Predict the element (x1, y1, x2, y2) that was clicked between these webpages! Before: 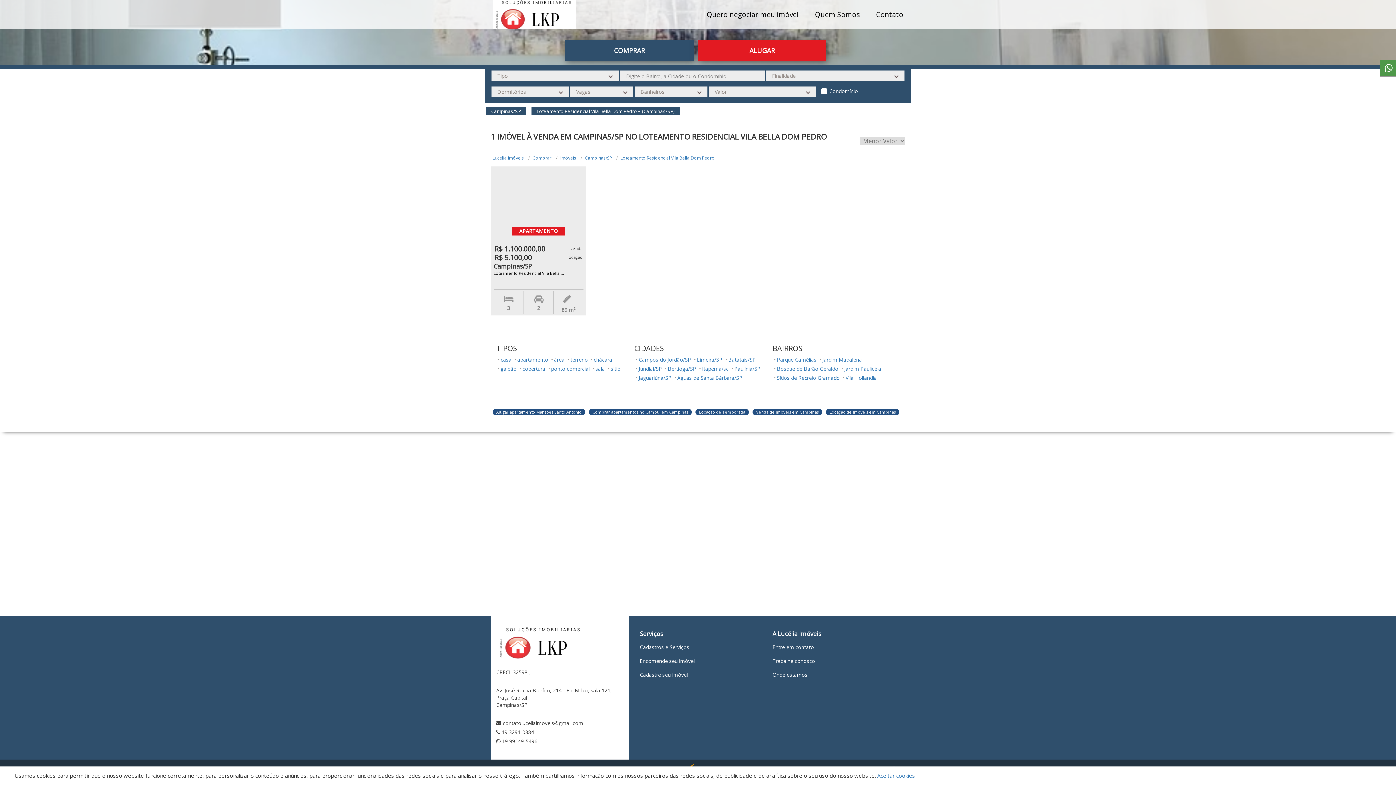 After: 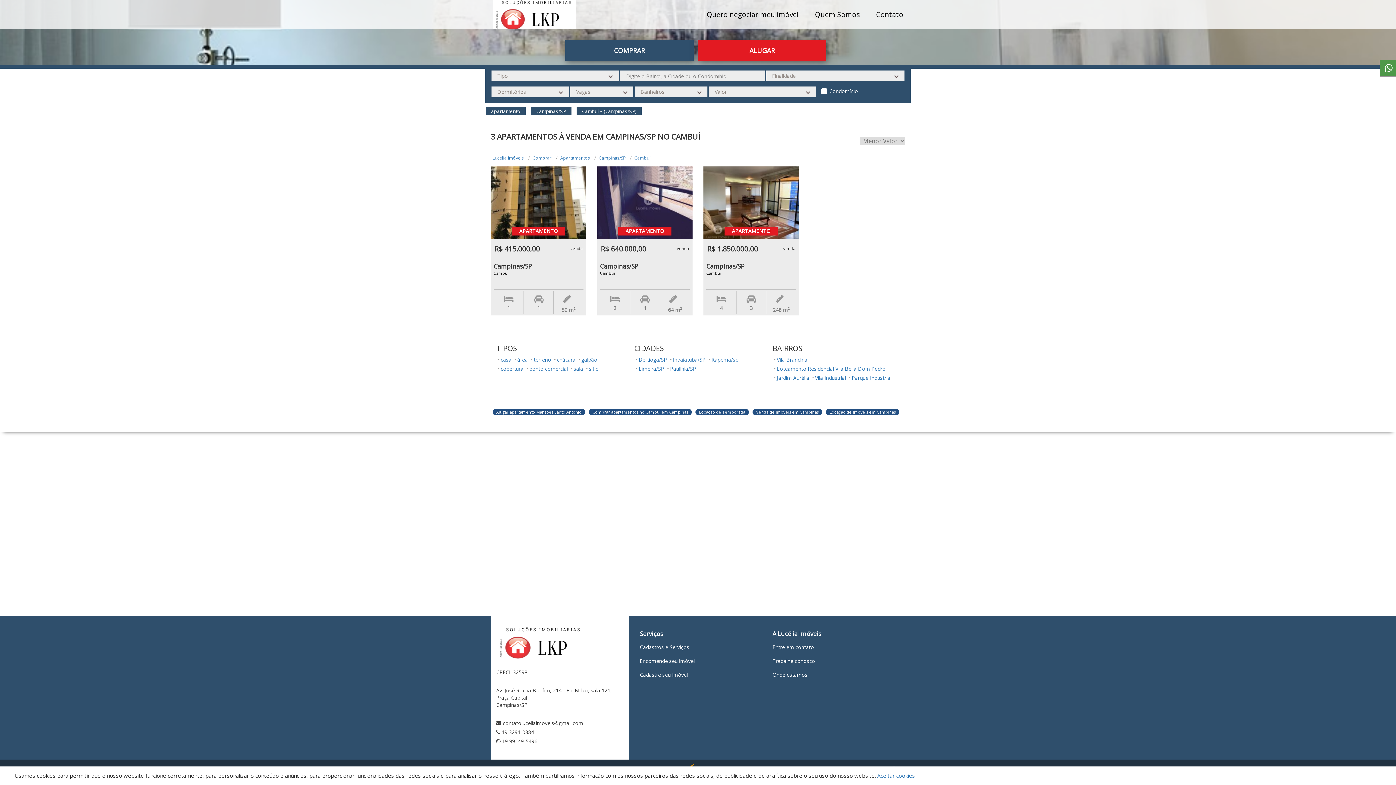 Action: label: Comprar apartamentos no Cambuí em Campinas bbox: (589, 409, 692, 415)